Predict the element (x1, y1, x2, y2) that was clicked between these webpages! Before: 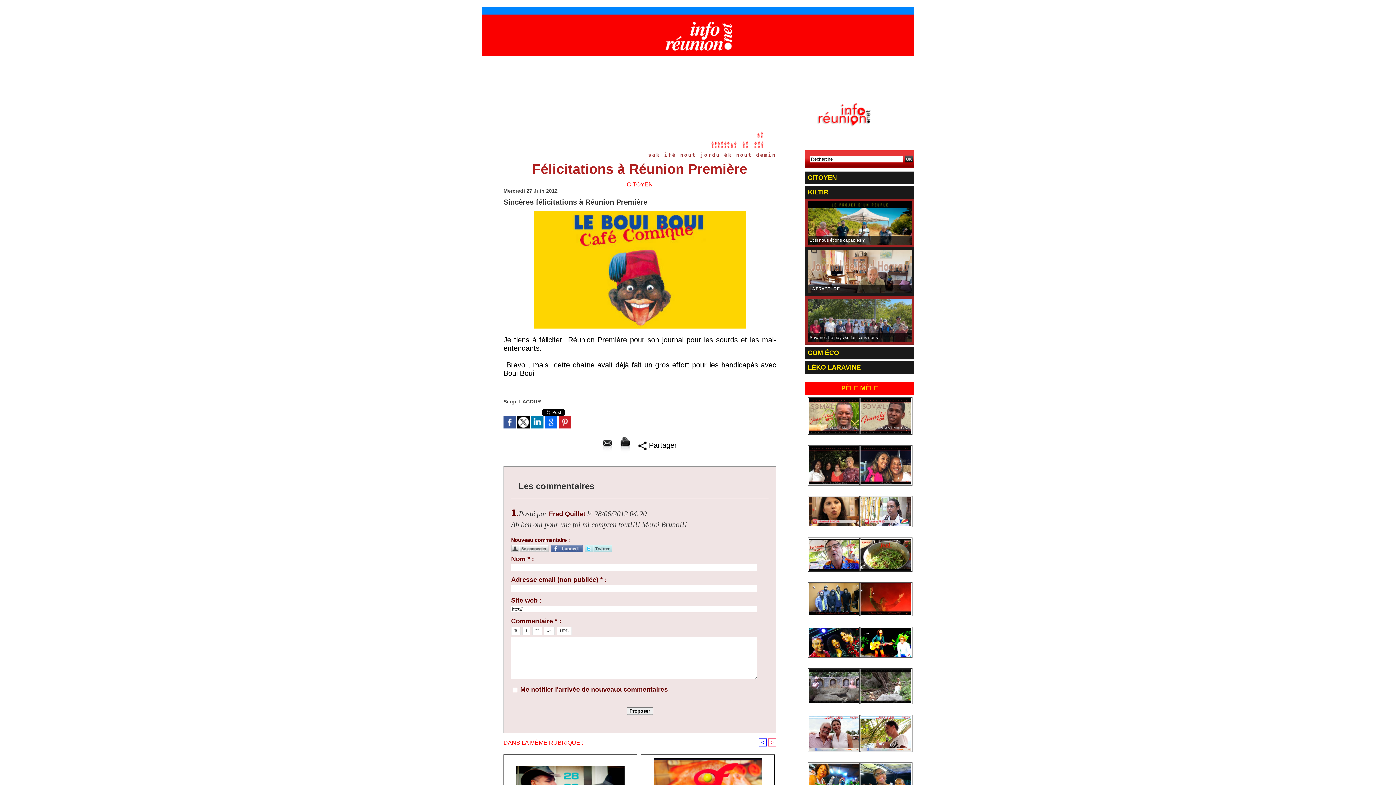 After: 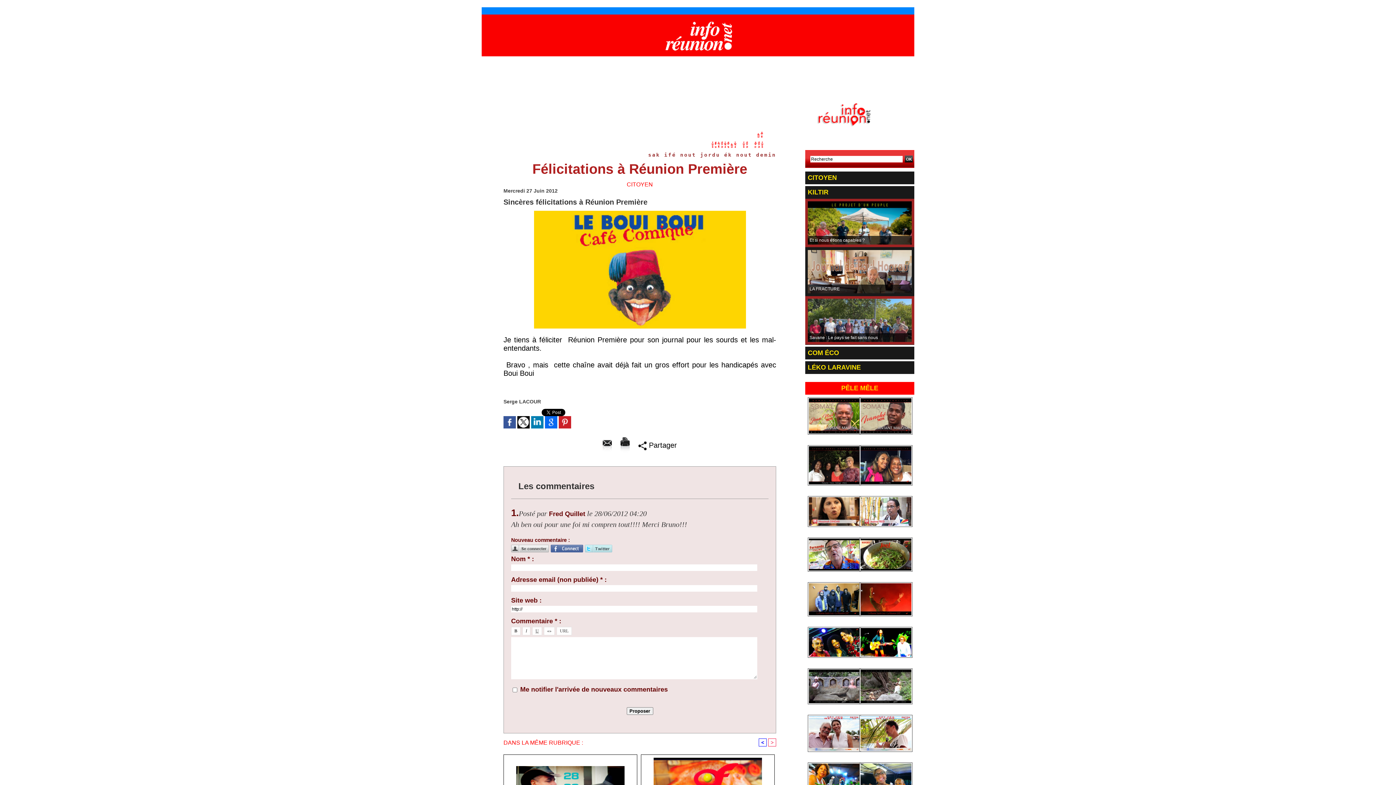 Action: bbox: (545, 416, 557, 422)